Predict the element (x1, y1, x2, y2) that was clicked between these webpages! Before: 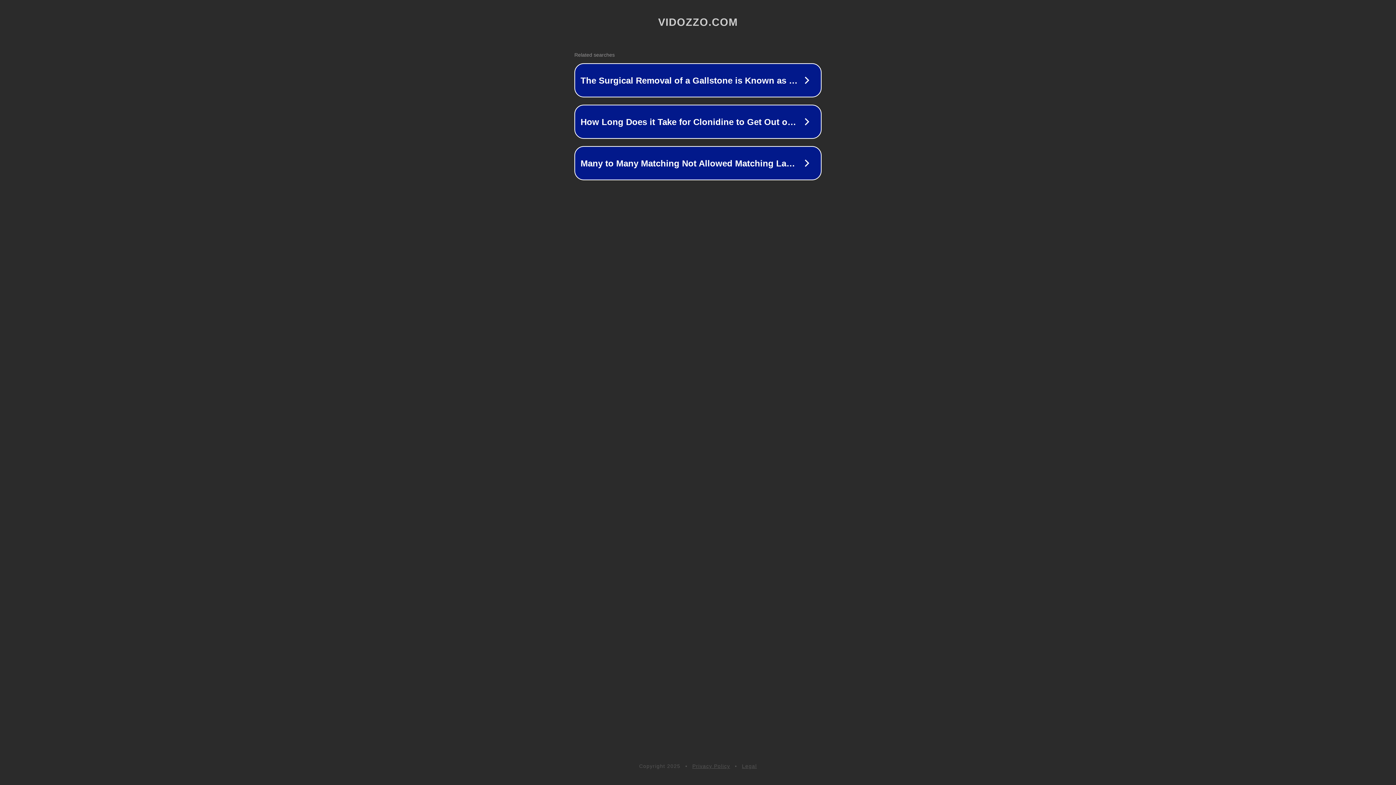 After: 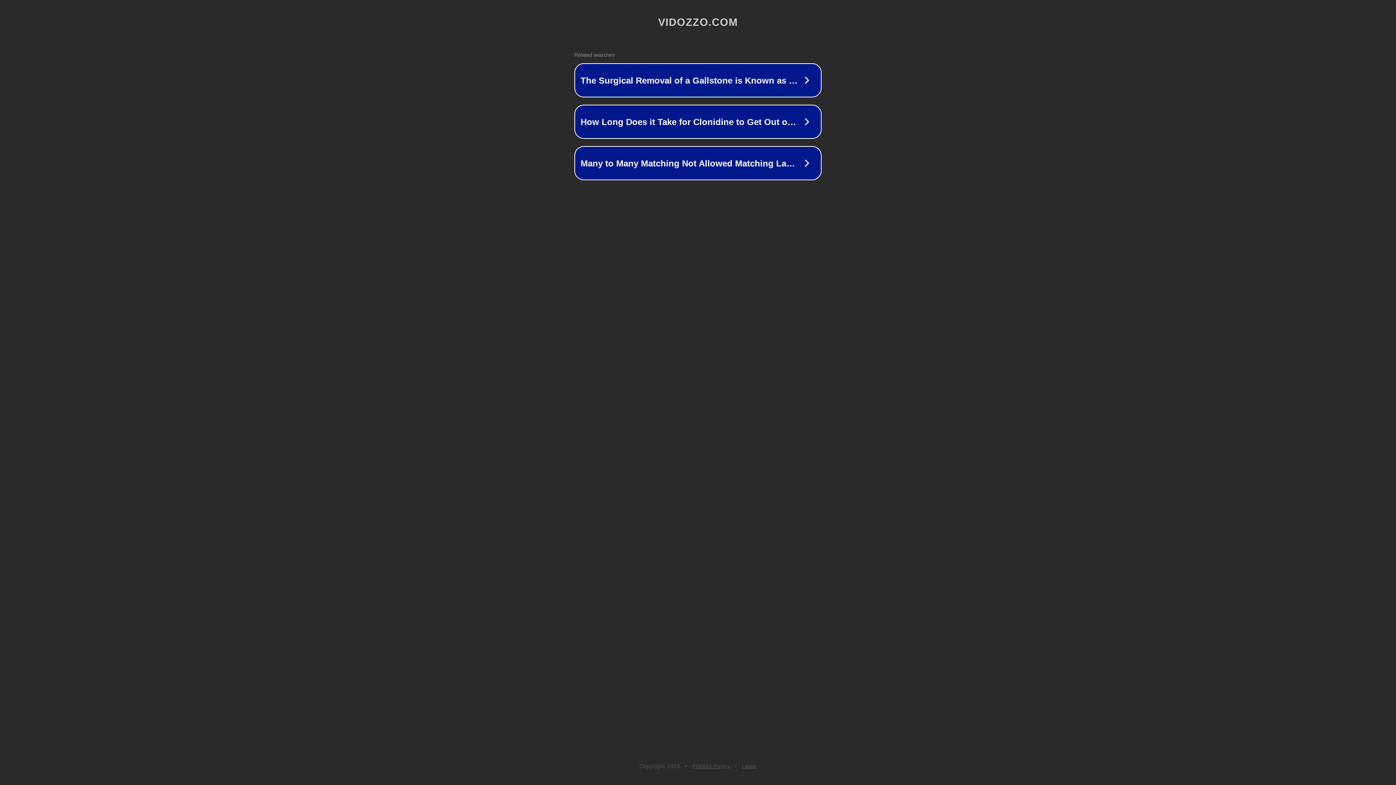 Action: label: Legal bbox: (742, 763, 757, 769)